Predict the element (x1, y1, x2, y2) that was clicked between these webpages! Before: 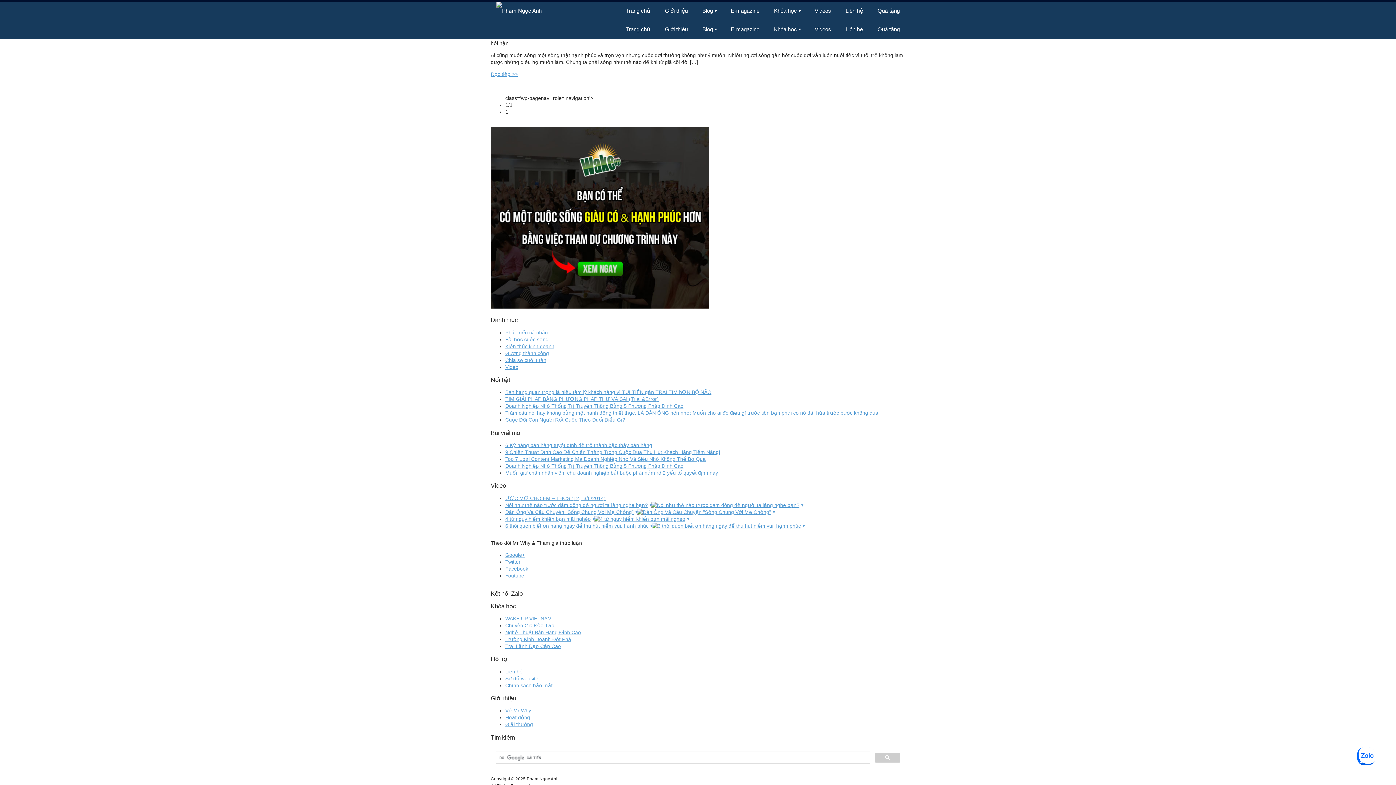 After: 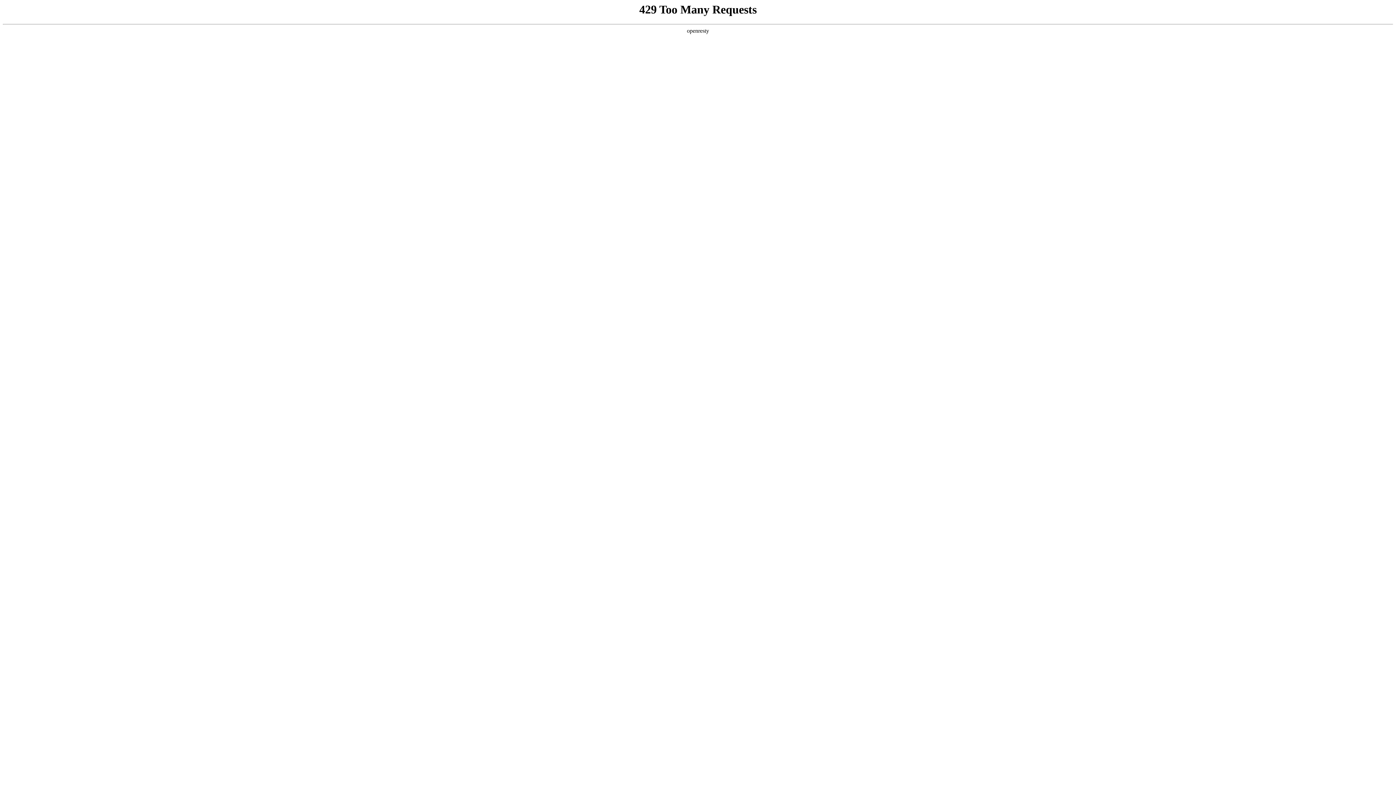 Action: label: Trại Lãnh Đạo Cấp Cao bbox: (505, 643, 561, 649)